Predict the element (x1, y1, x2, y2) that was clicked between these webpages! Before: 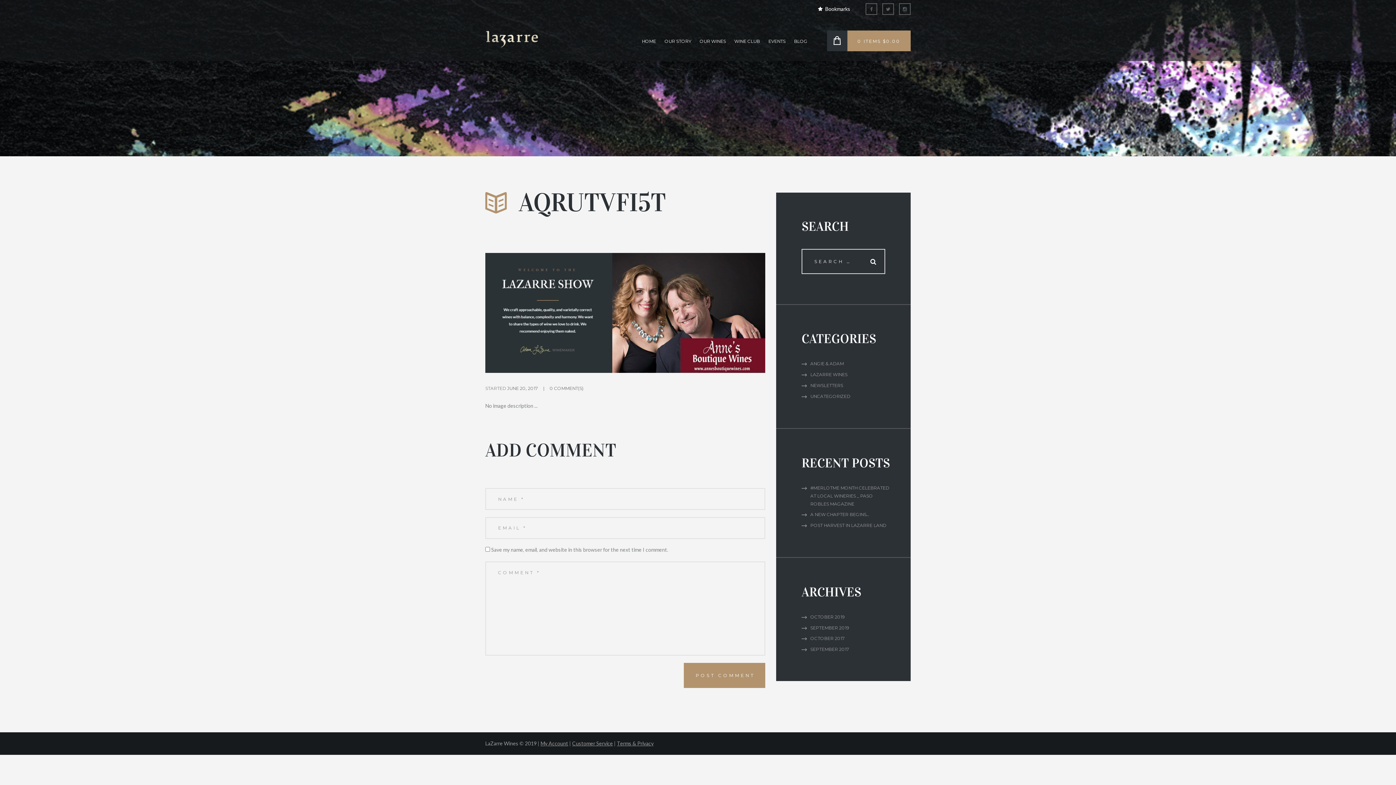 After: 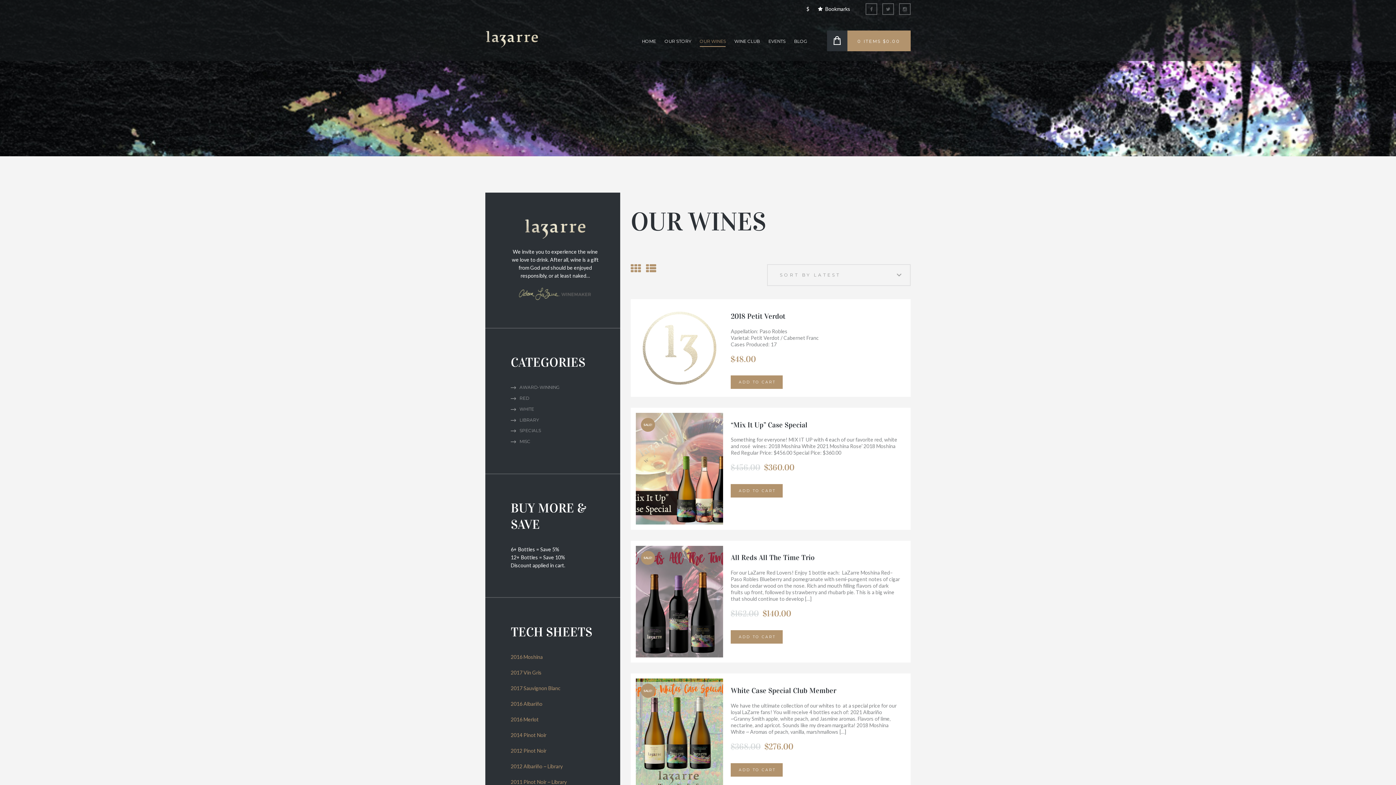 Action: bbox: (695, 30, 730, 51) label: OUR WINES